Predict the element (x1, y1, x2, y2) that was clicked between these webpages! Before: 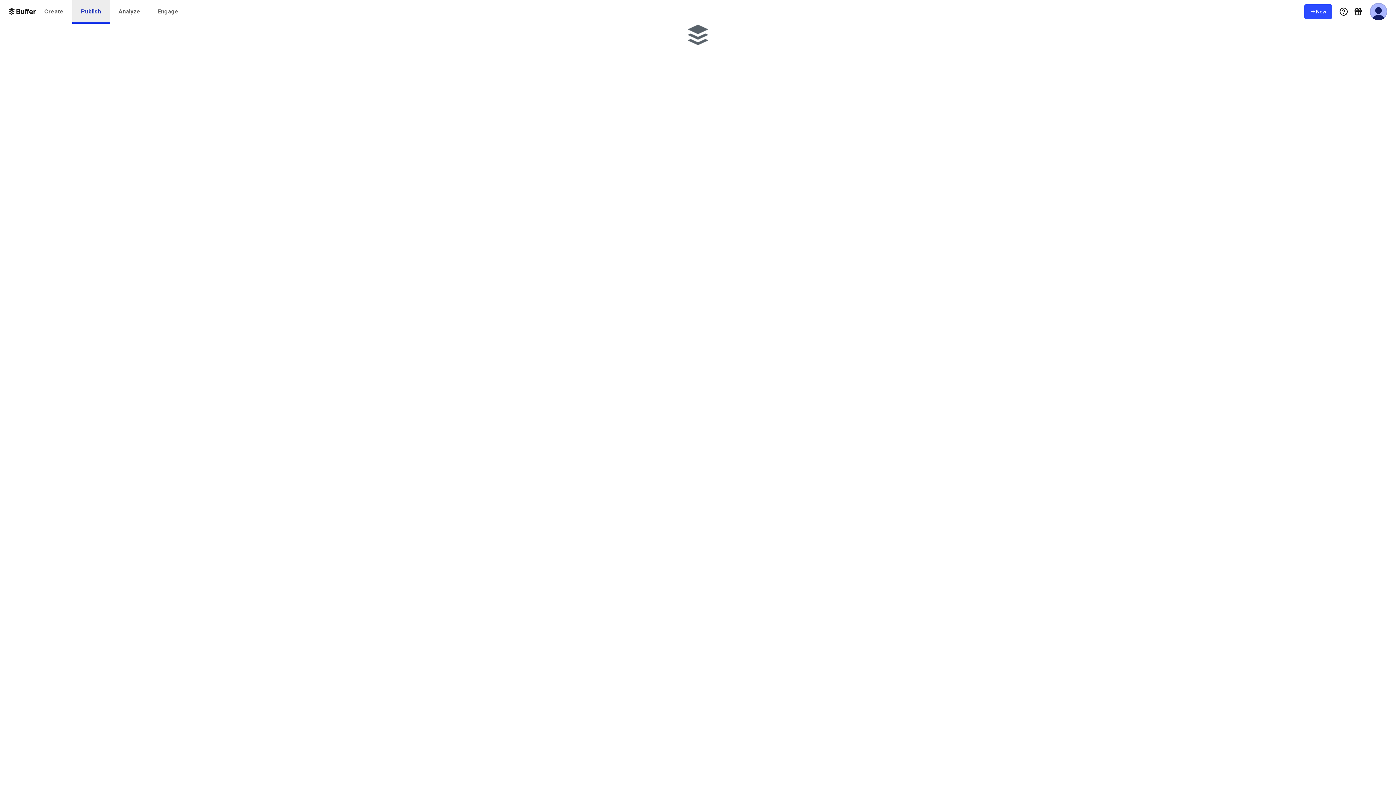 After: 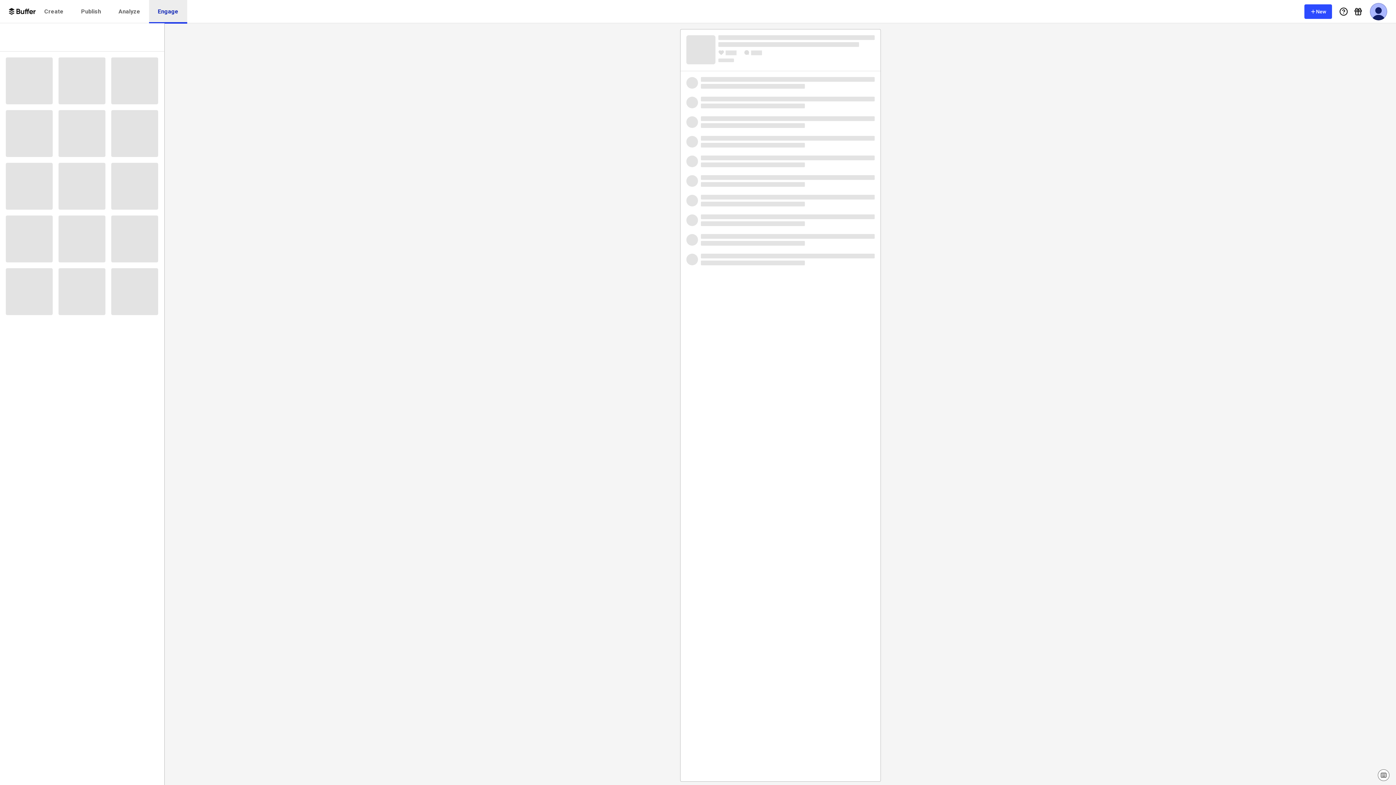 Action: bbox: (149, 0, 187, 23) label: Engage